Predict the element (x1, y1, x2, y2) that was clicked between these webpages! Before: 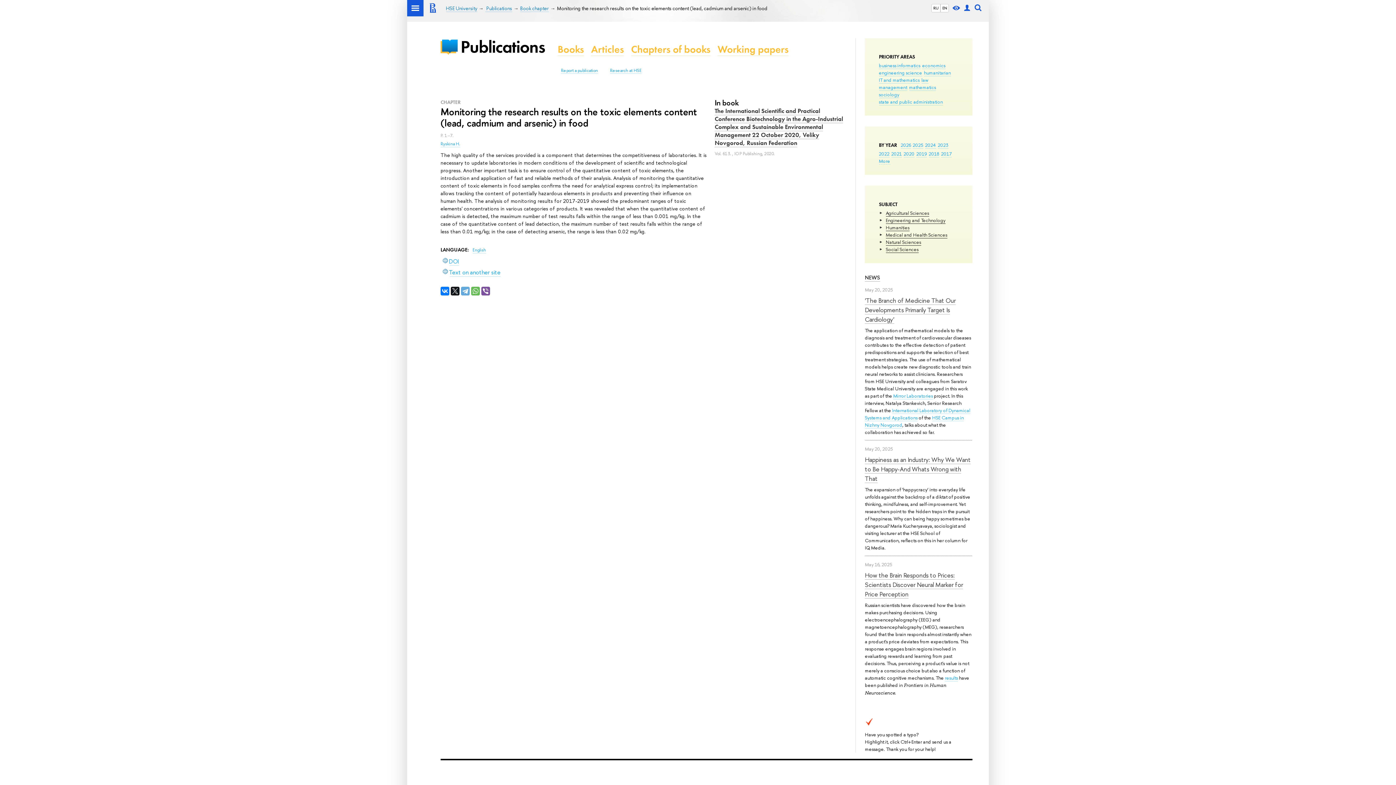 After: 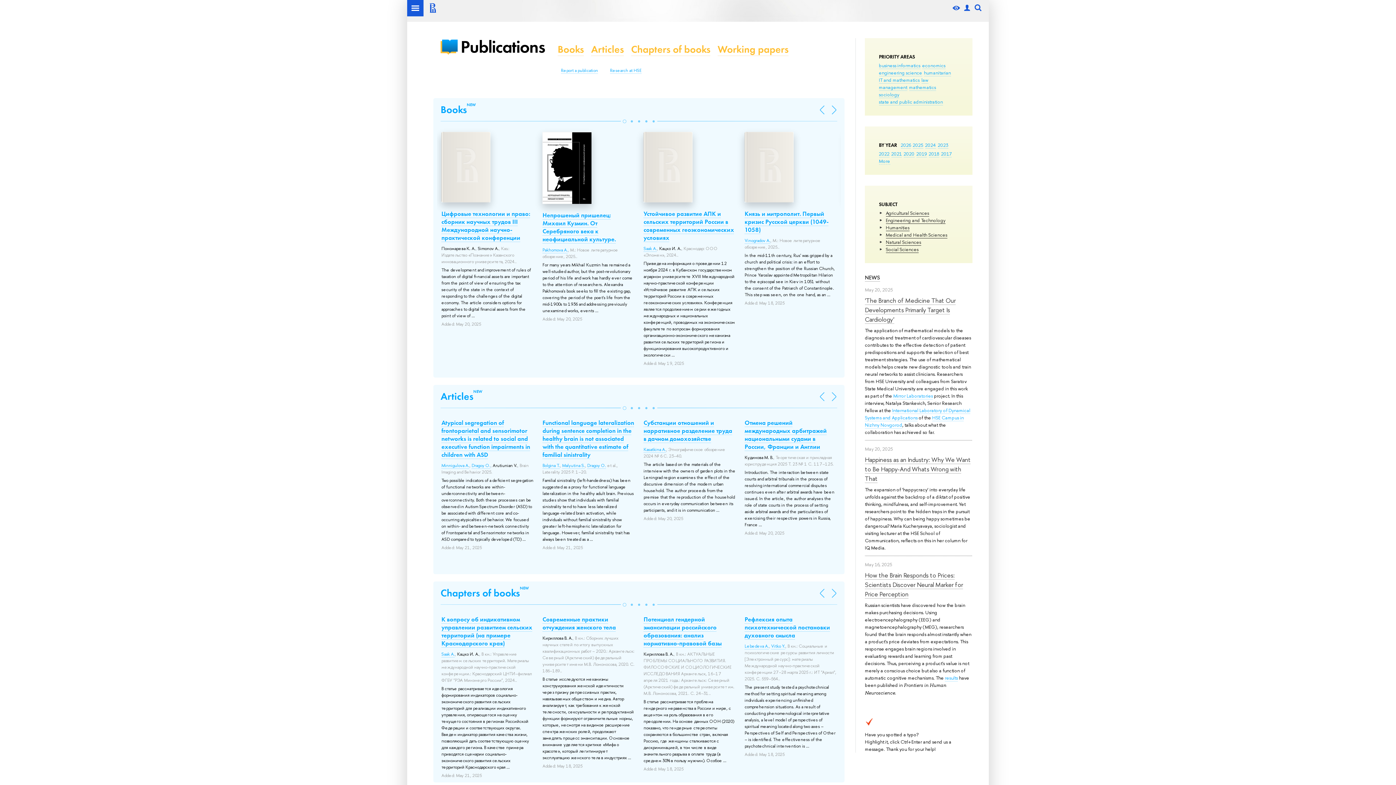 Action: bbox: (485, 4, 512, 11) label:  Publications